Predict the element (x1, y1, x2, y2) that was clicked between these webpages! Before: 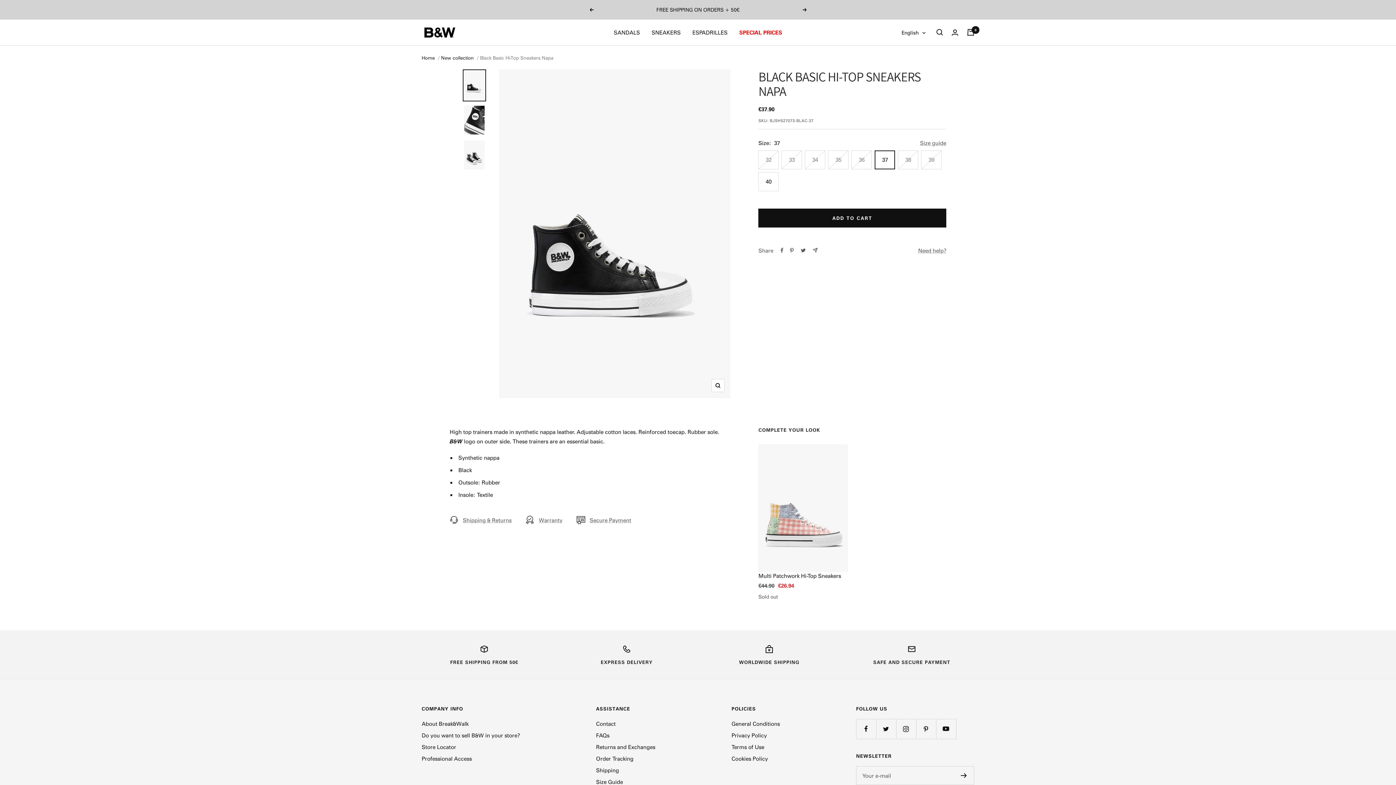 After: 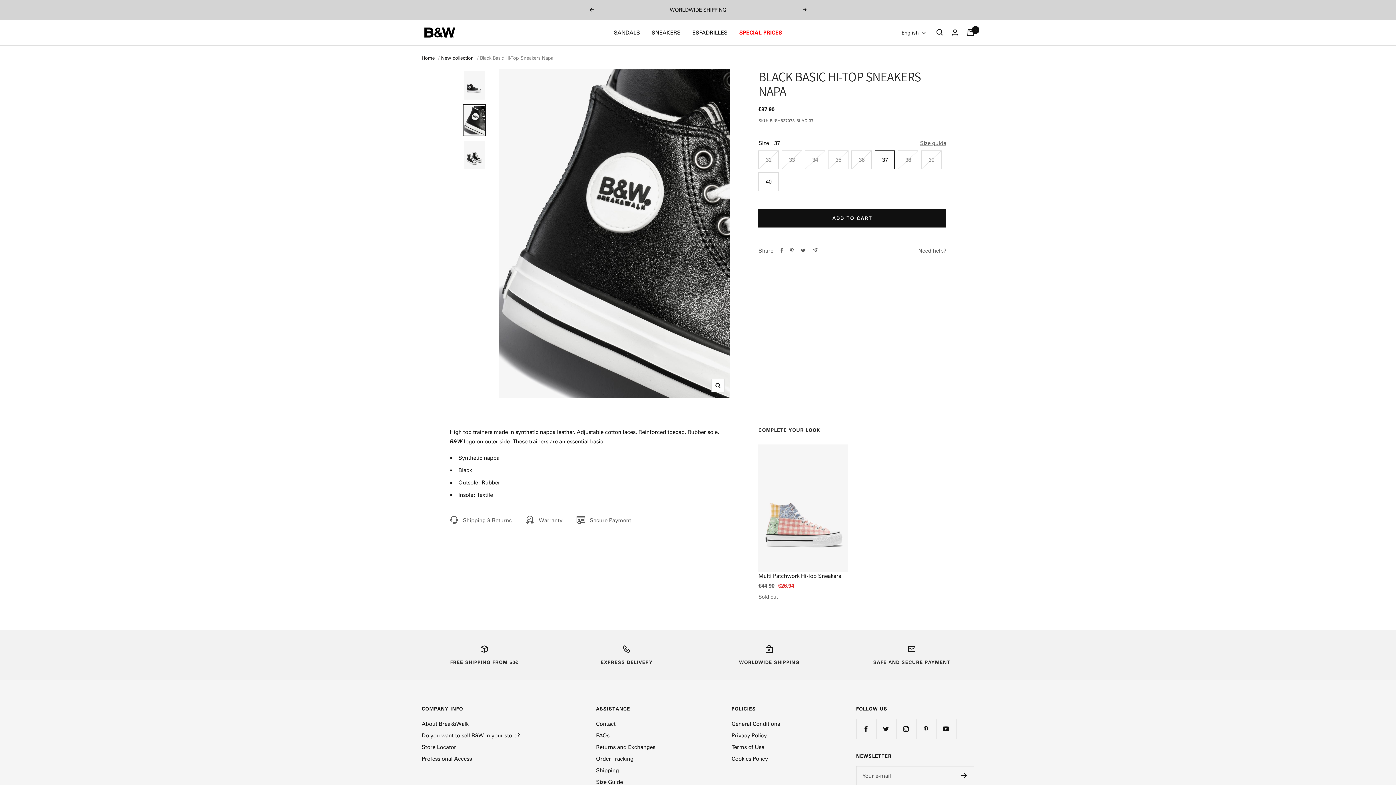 Action: bbox: (462, 104, 486, 136)